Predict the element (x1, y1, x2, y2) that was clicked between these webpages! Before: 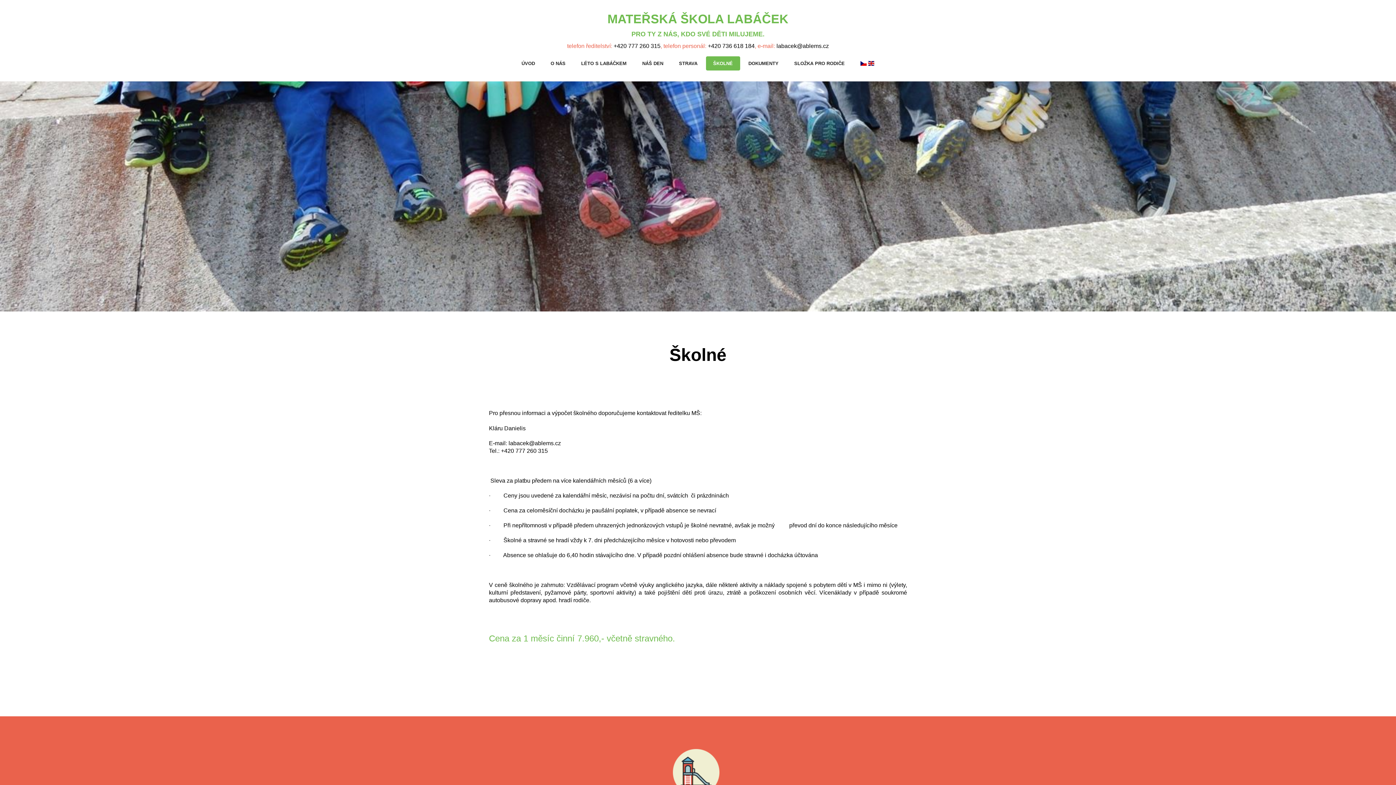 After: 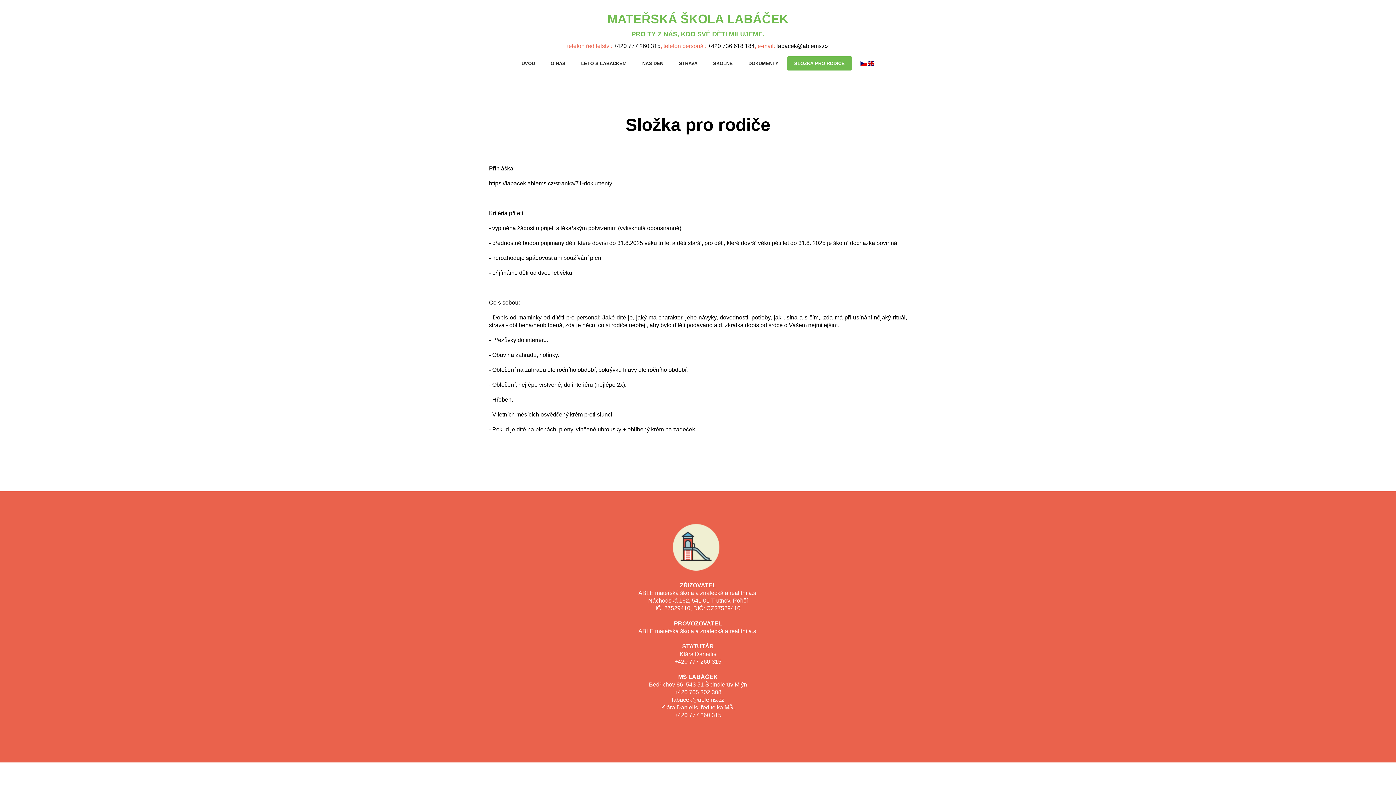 Action: bbox: (787, 56, 852, 70) label: SLOŽKA PRO RODIČE